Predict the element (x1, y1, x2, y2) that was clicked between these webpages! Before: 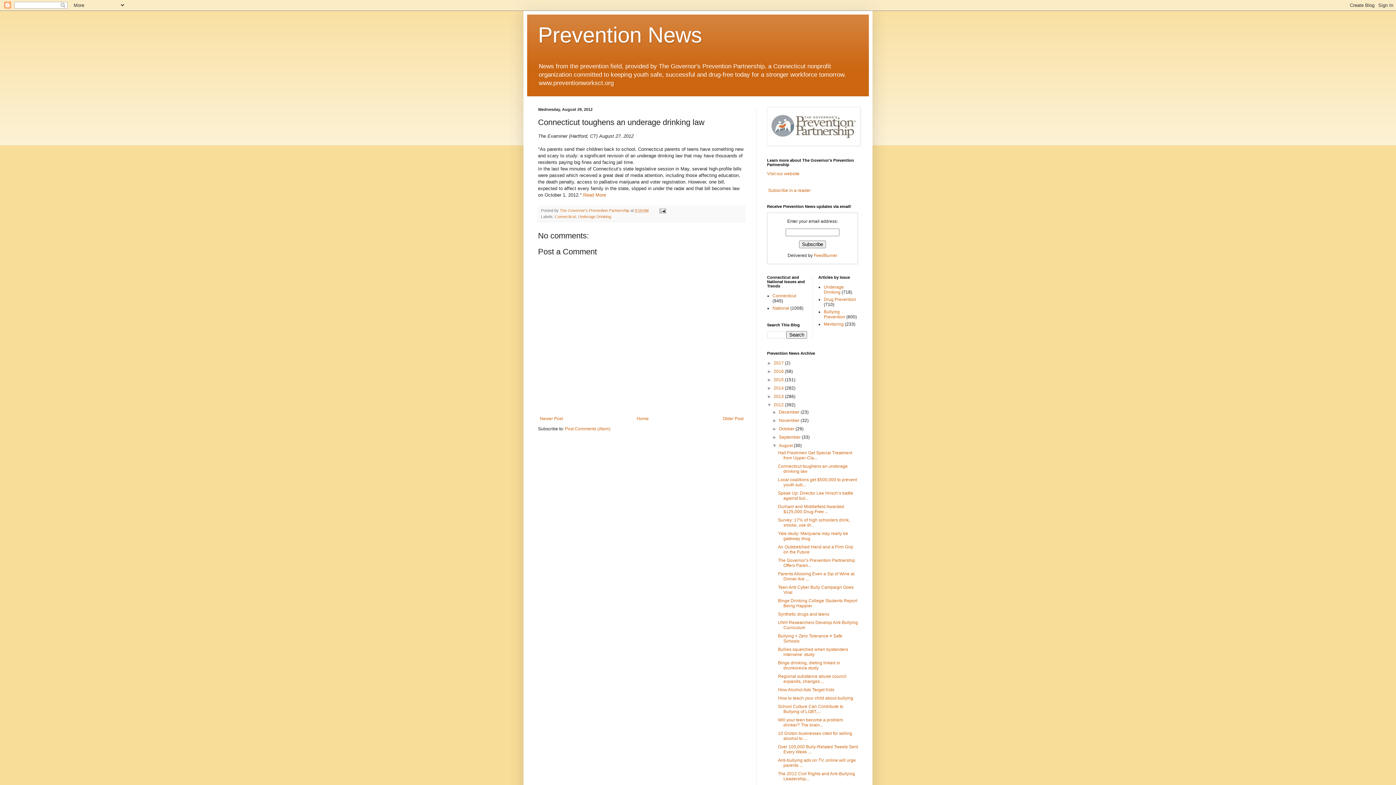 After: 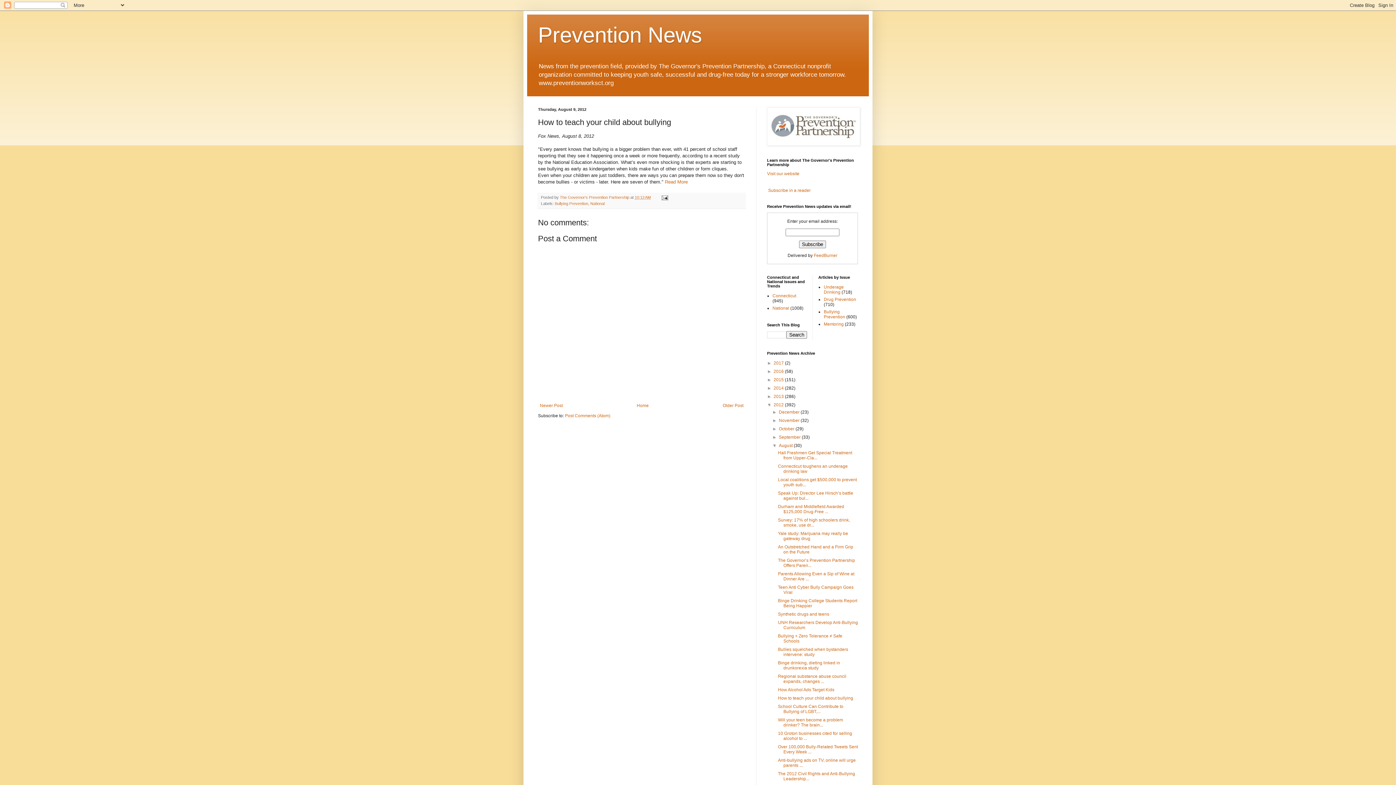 Action: label: How to teach your child about bullying bbox: (778, 696, 853, 701)